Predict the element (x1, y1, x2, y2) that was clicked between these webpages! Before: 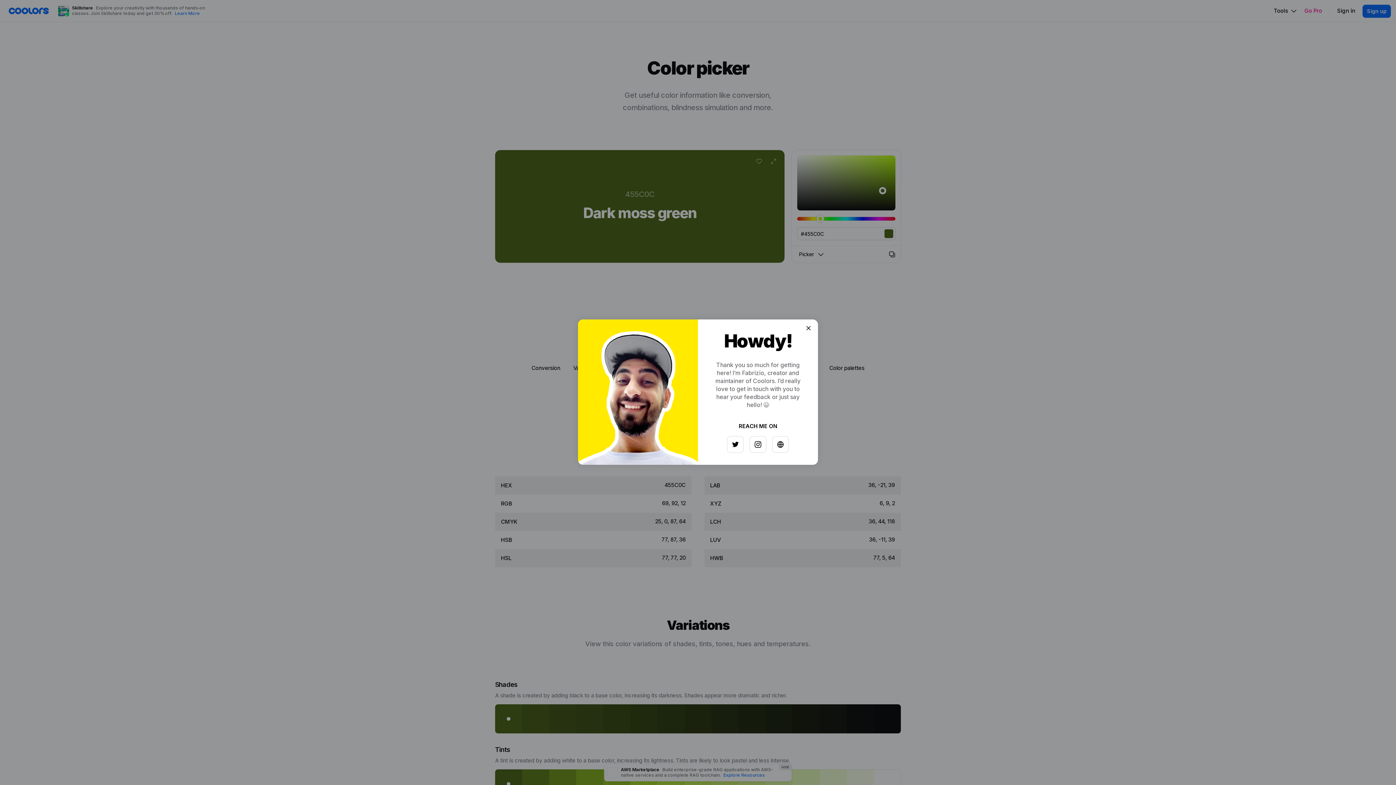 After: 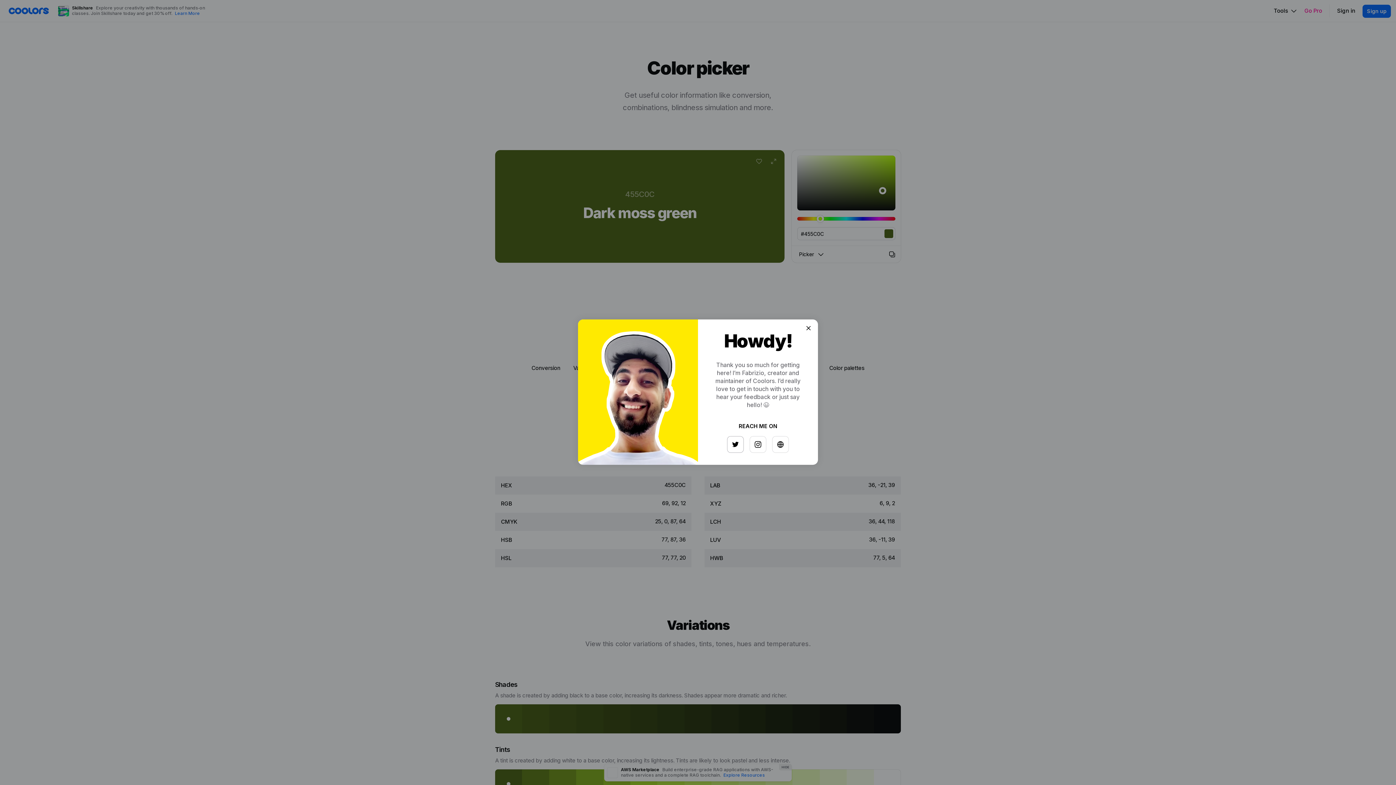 Action: bbox: (725, 433, 741, 449)